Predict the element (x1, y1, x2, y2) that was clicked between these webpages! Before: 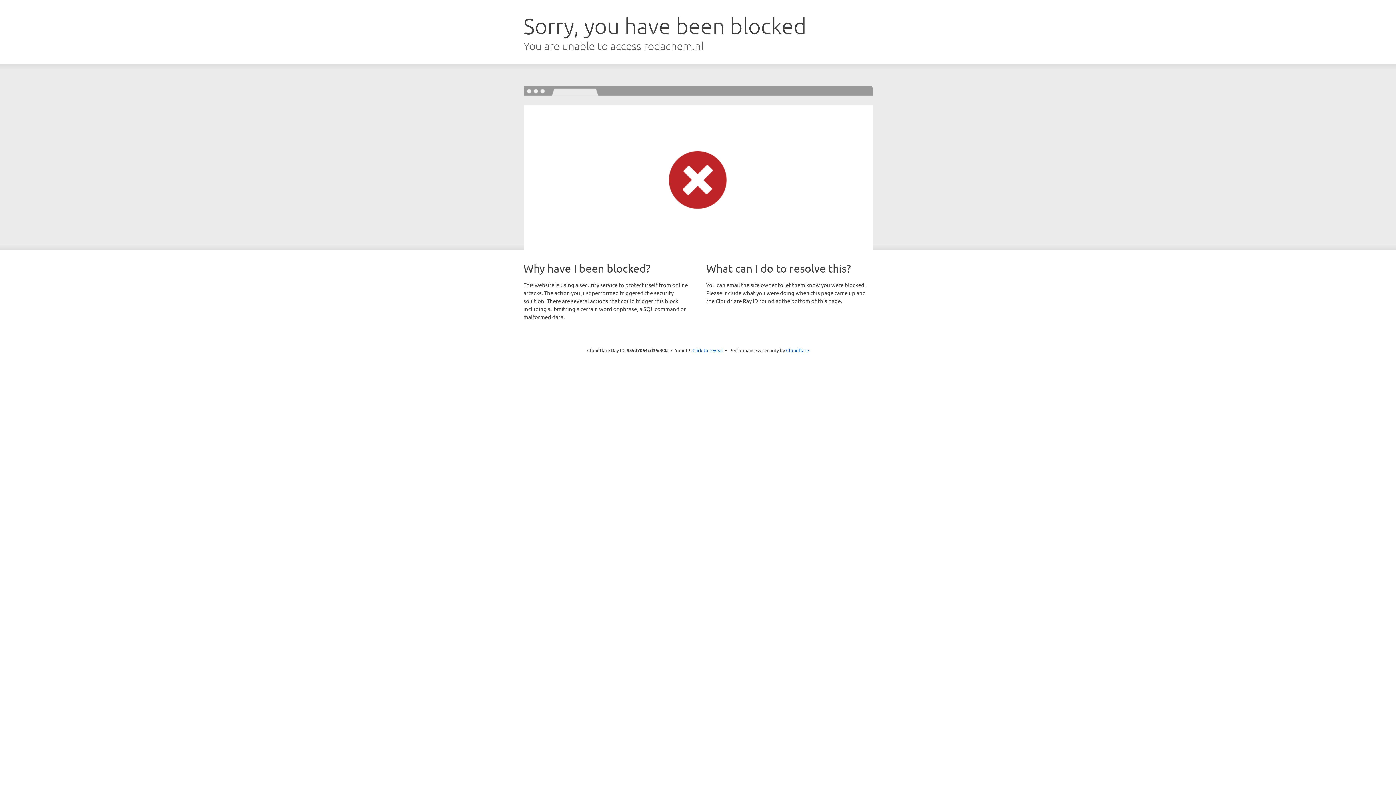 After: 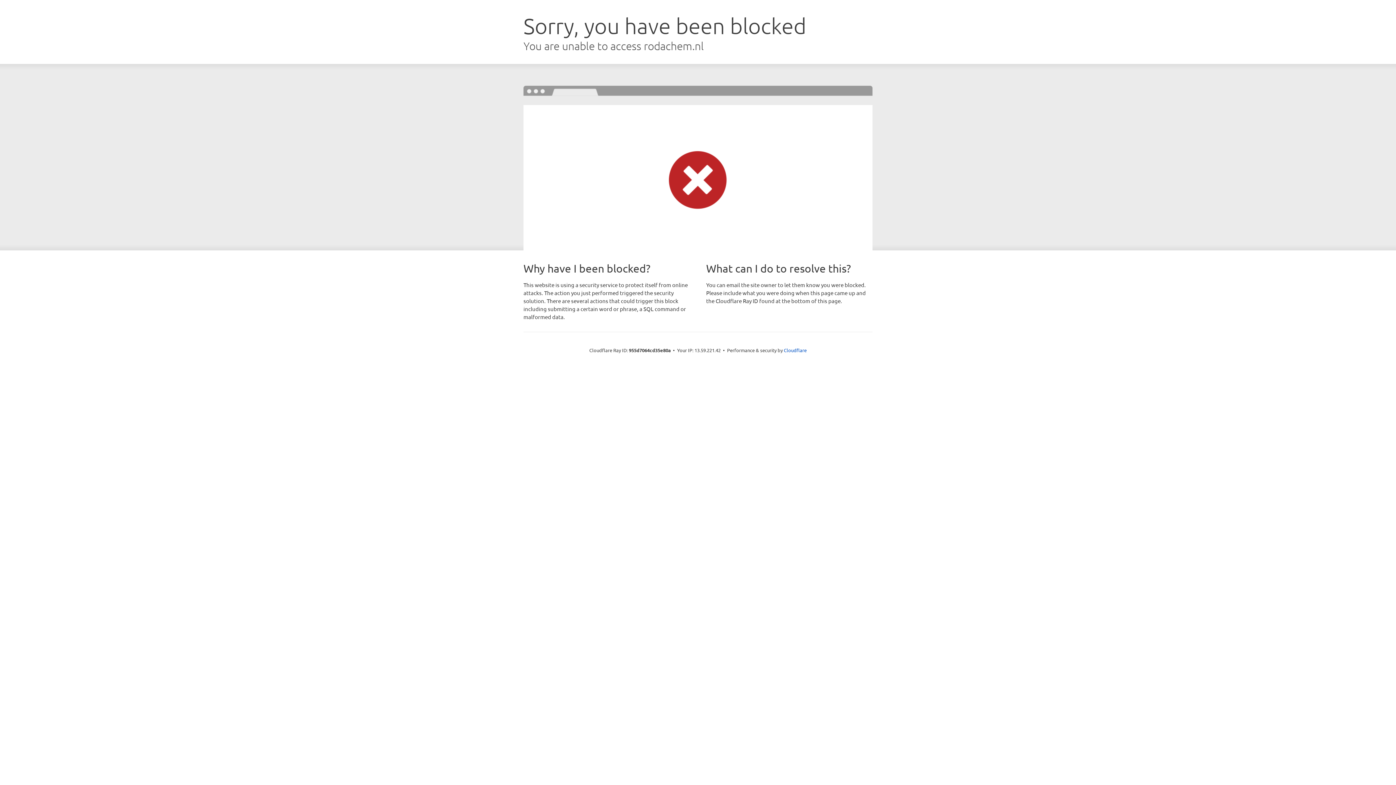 Action: label: Click to reveal bbox: (692, 346, 723, 353)